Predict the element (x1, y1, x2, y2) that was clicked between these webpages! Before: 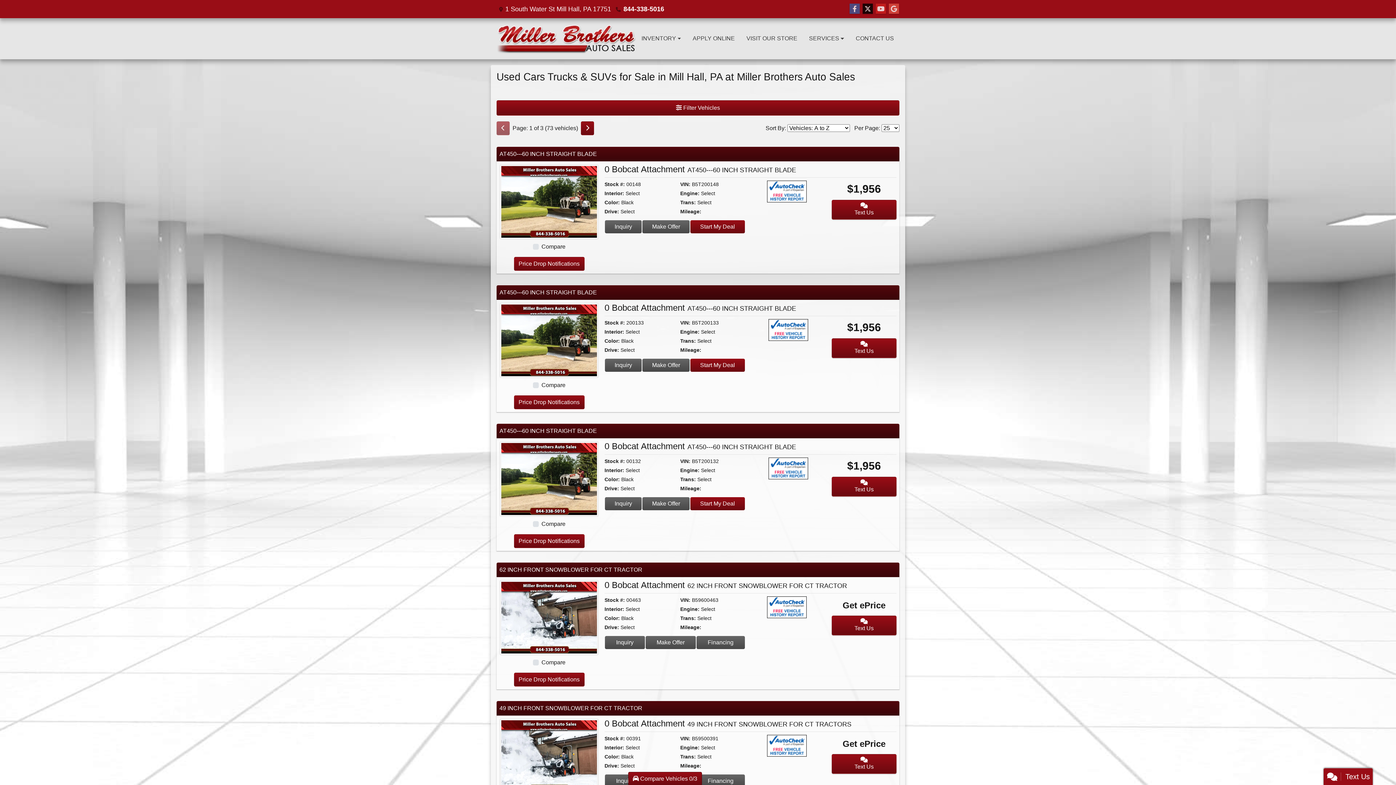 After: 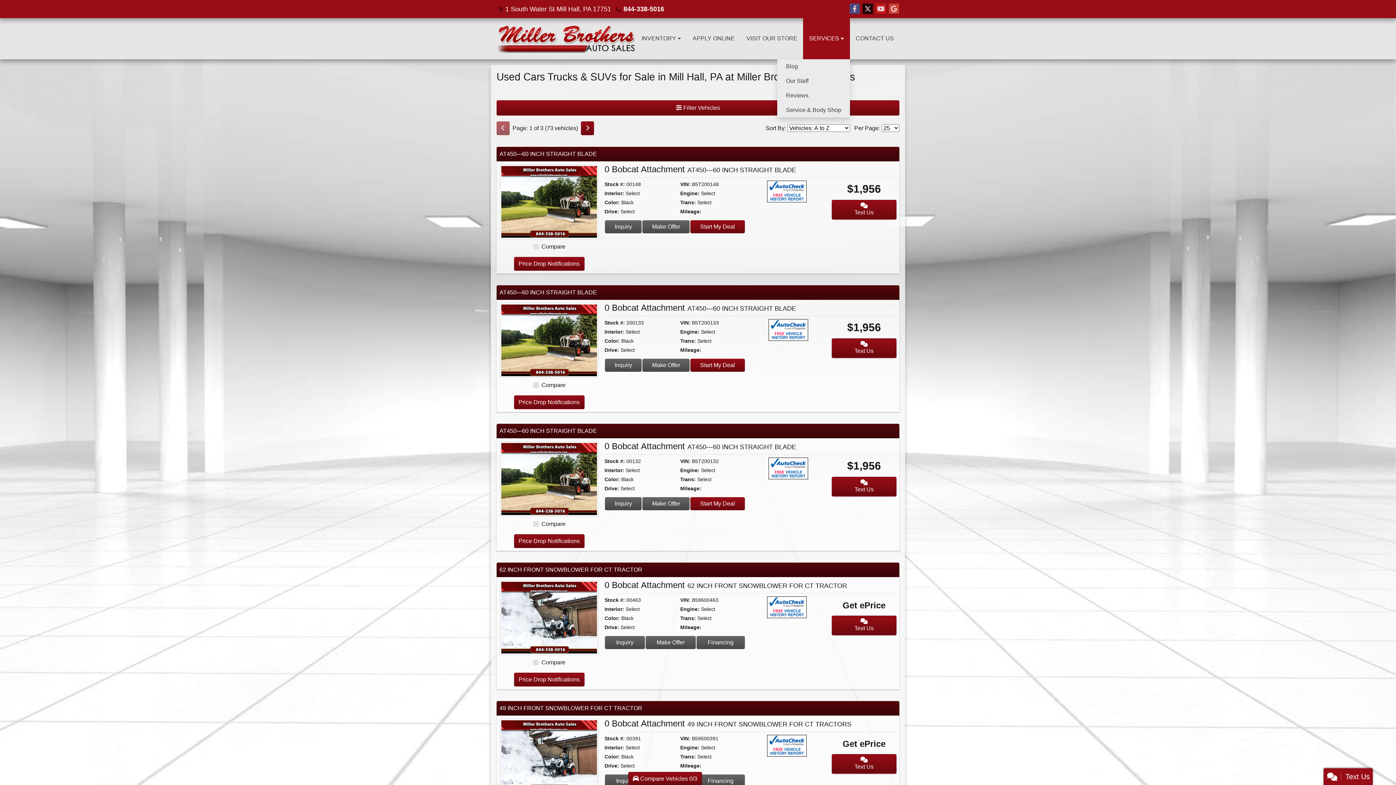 Action: label: SERVICES bbox: (803, 18, 850, 59)